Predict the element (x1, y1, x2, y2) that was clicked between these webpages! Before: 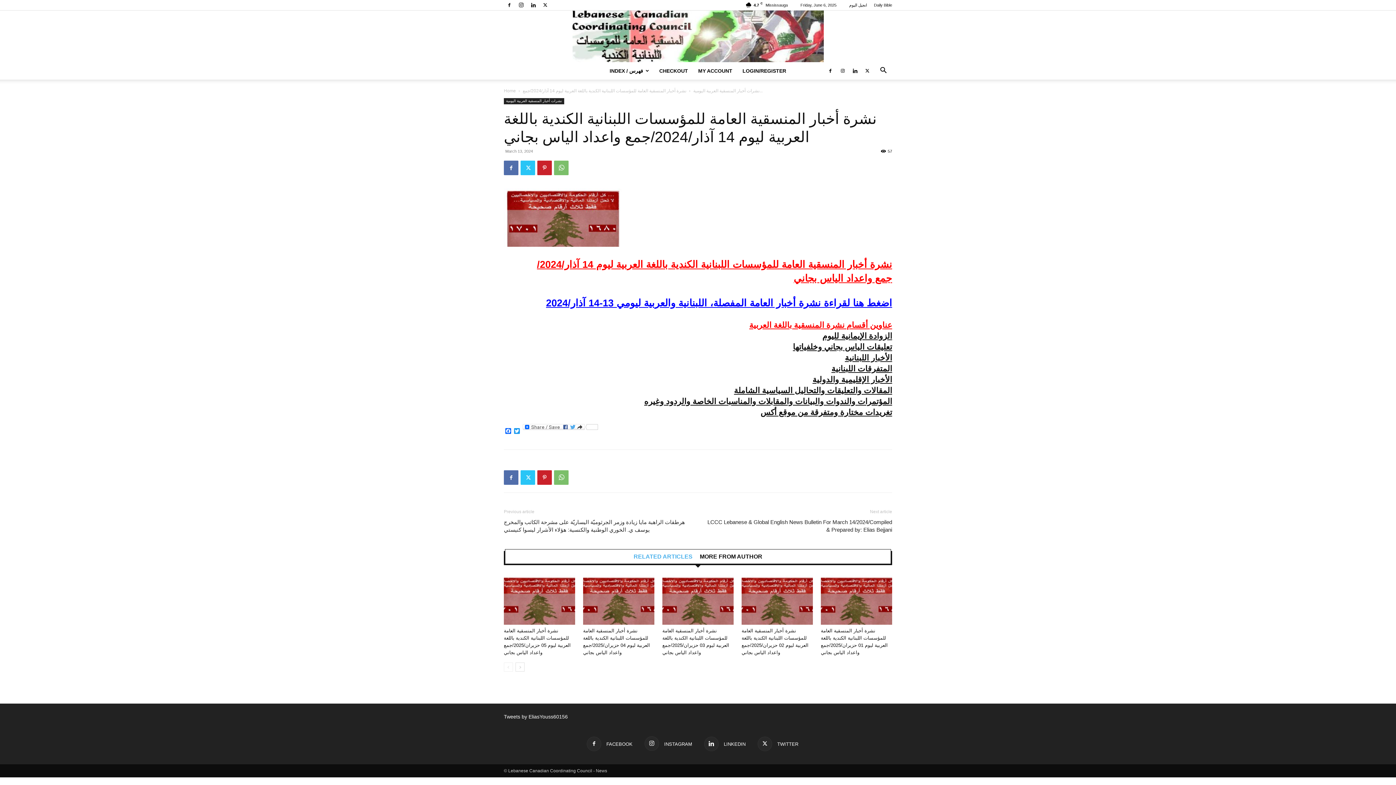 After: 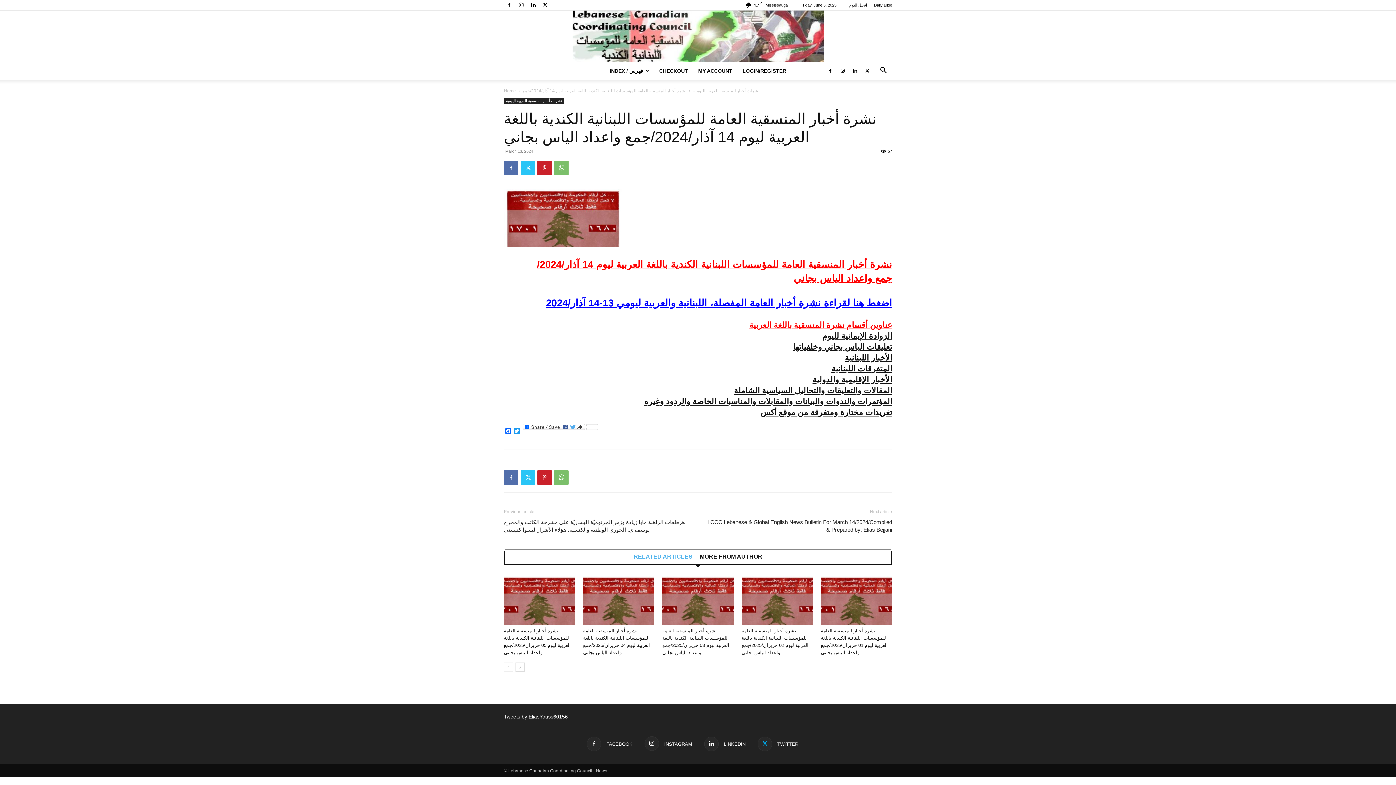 Action: bbox: (757, 737, 798, 751) label:  TWITTER